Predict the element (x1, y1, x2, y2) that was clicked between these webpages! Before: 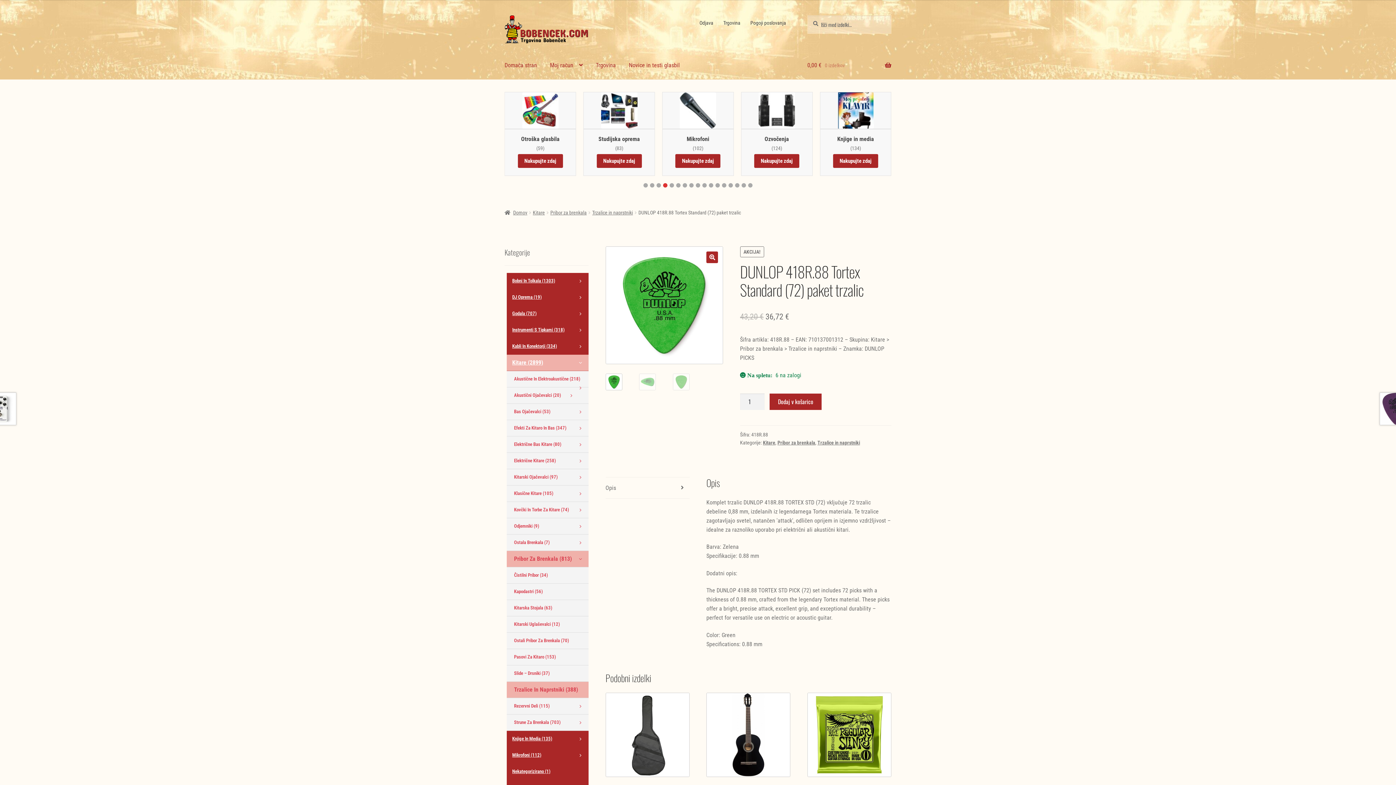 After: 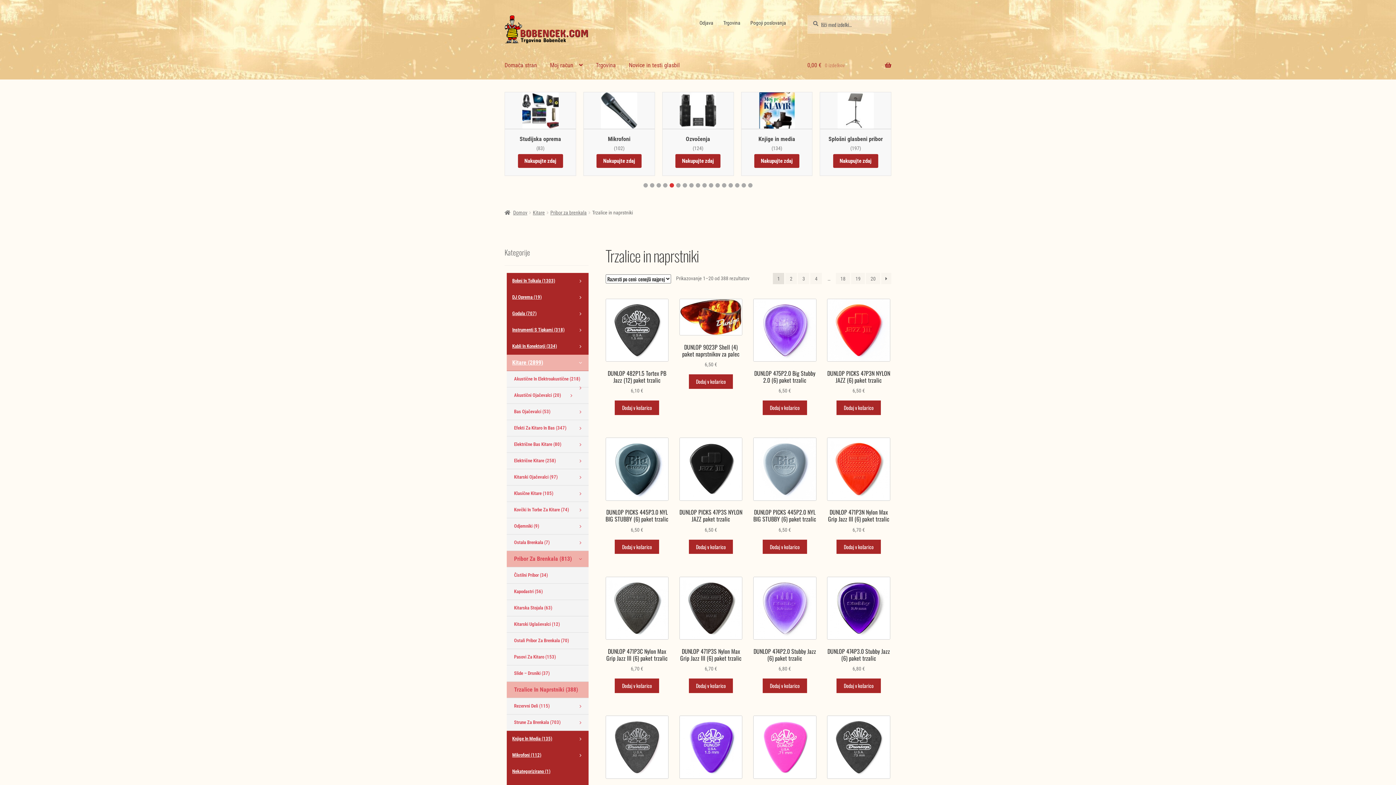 Action: label: Trzalice in naprstniki bbox: (817, 439, 860, 445)